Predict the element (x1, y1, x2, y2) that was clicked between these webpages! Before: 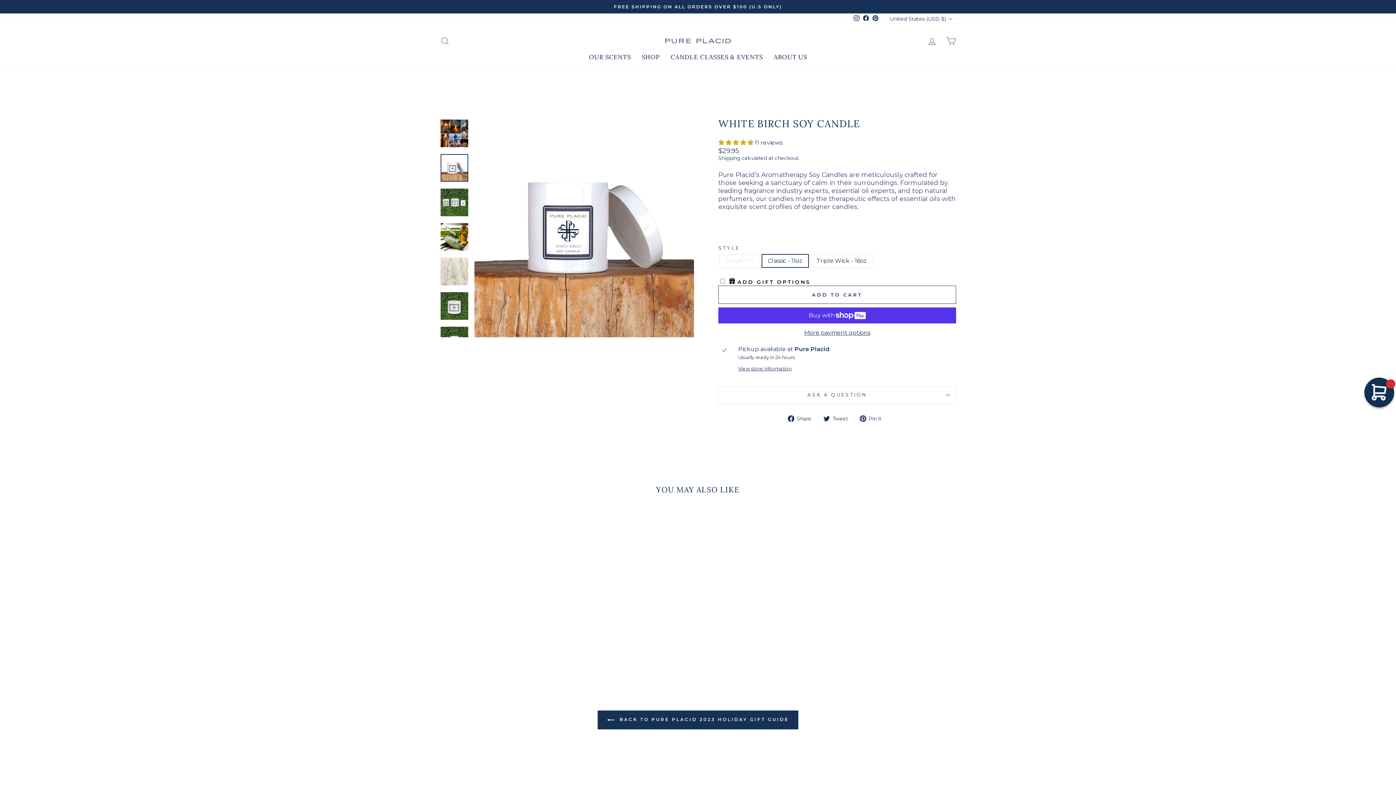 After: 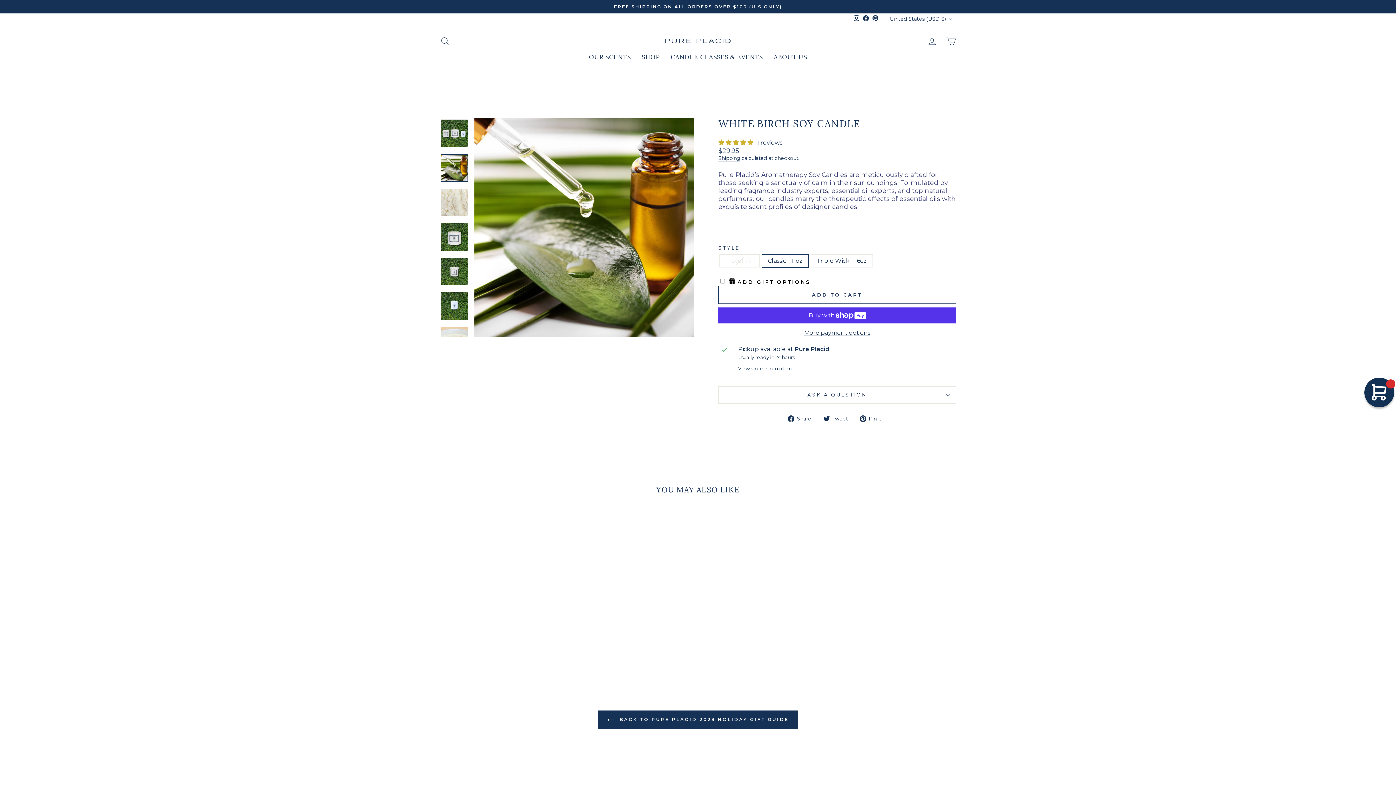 Action: bbox: (440, 223, 468, 251)